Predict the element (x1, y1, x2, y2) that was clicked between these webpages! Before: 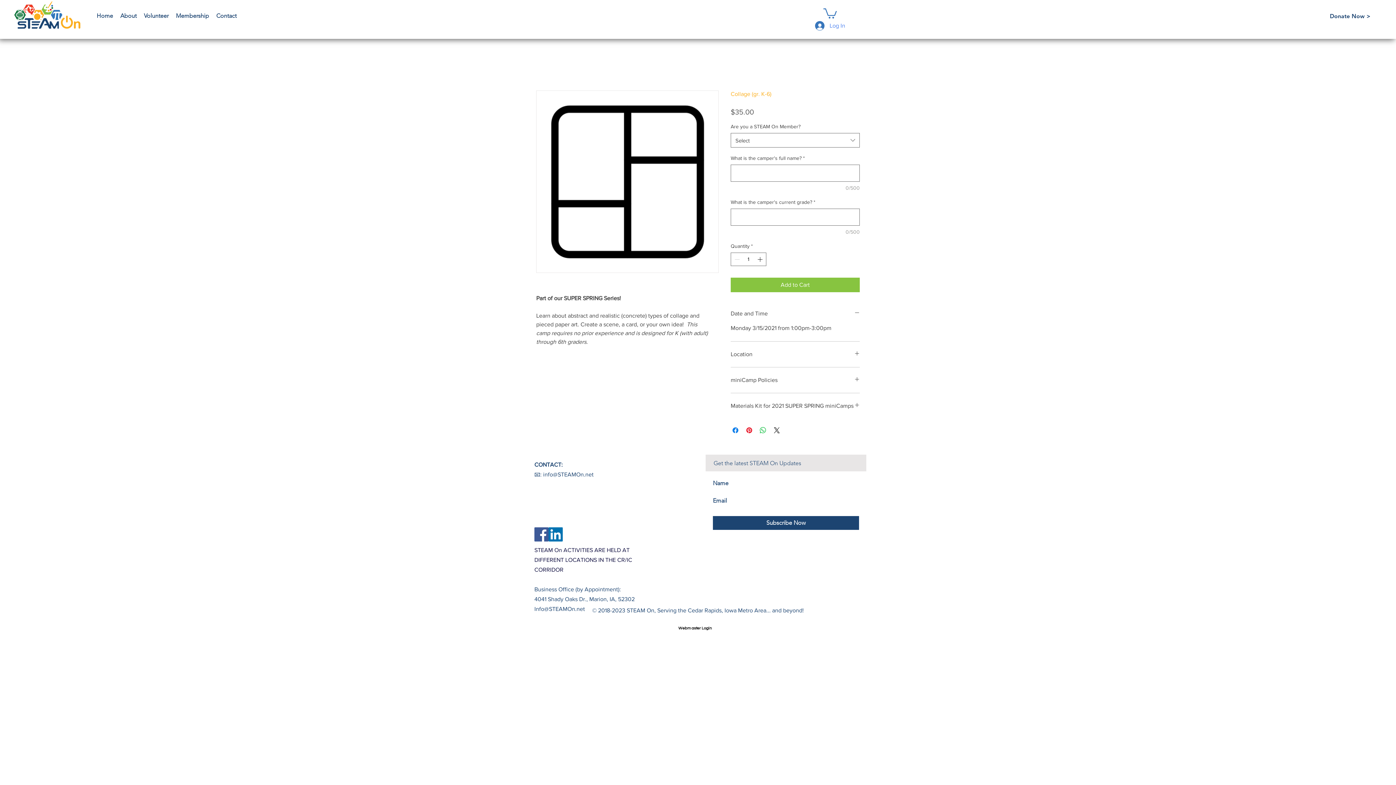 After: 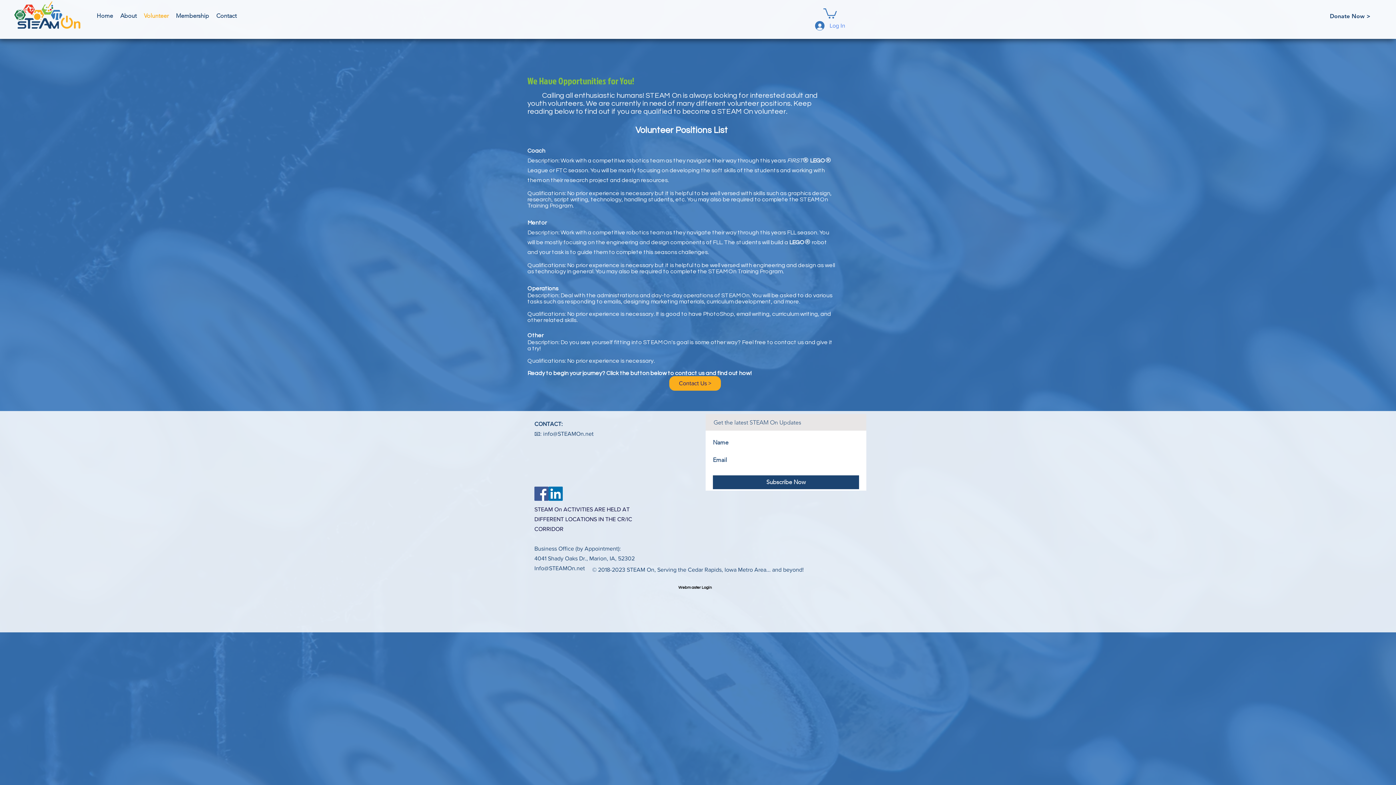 Action: label: Volunteer bbox: (140, 6, 172, 25)